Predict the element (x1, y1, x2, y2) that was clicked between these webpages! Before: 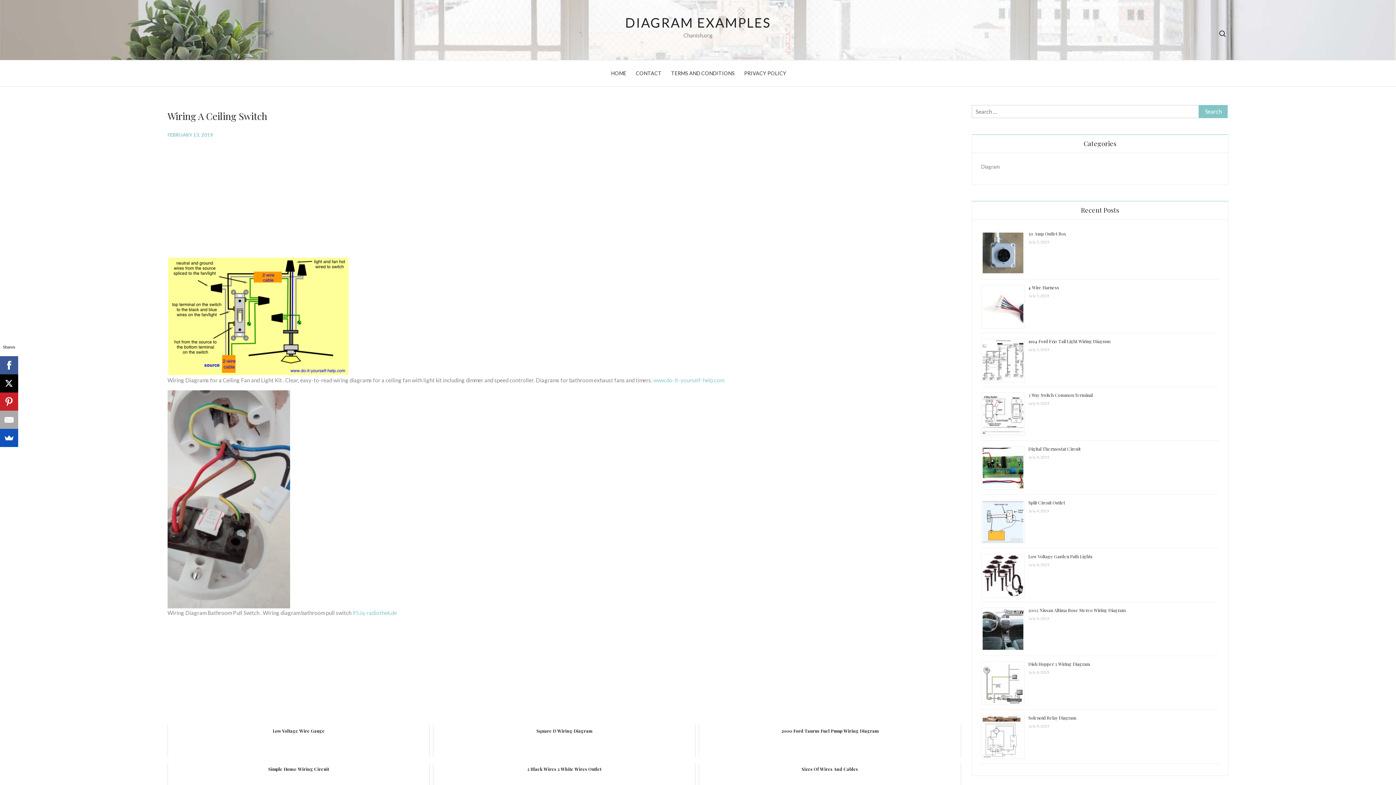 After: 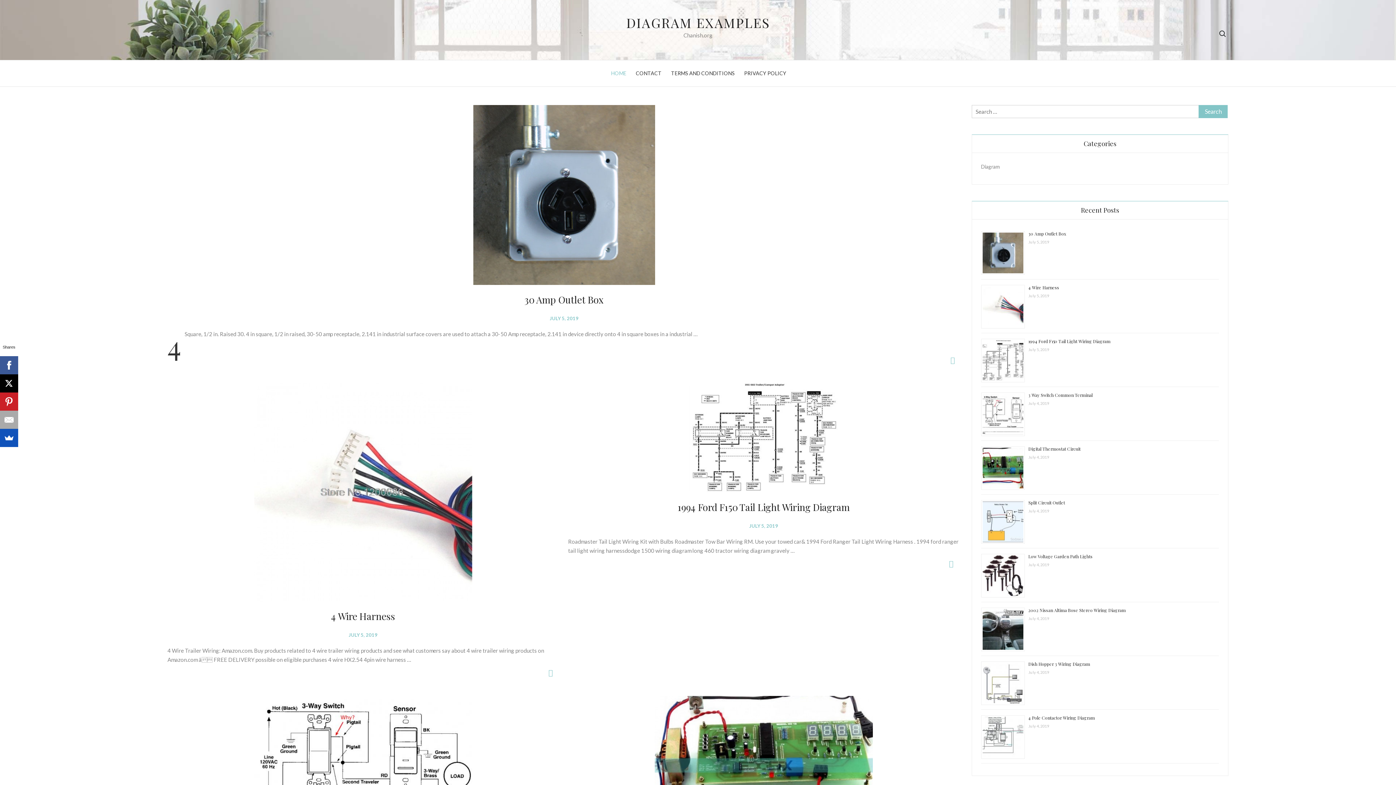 Action: bbox: (625, 14, 771, 30) label: DIAGRAM EXAMPLES